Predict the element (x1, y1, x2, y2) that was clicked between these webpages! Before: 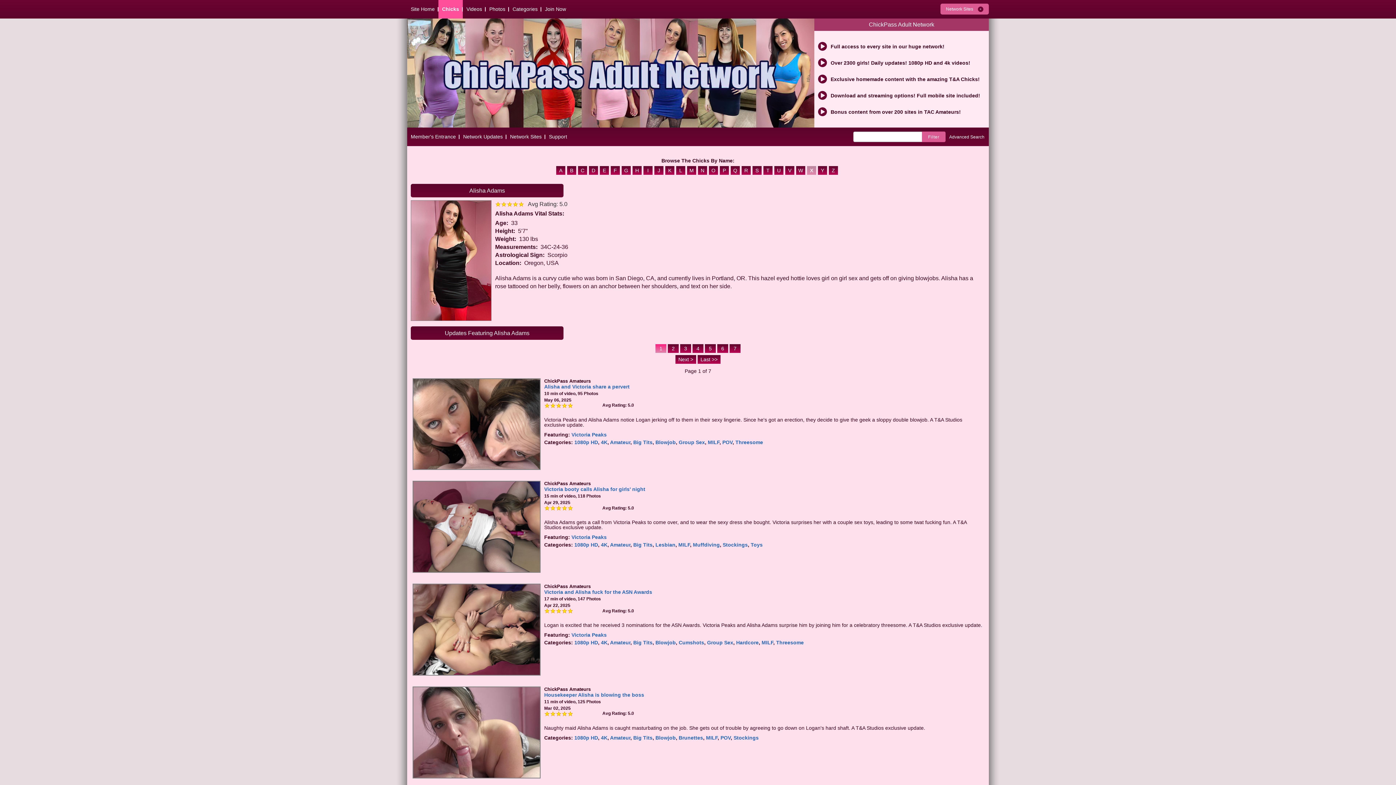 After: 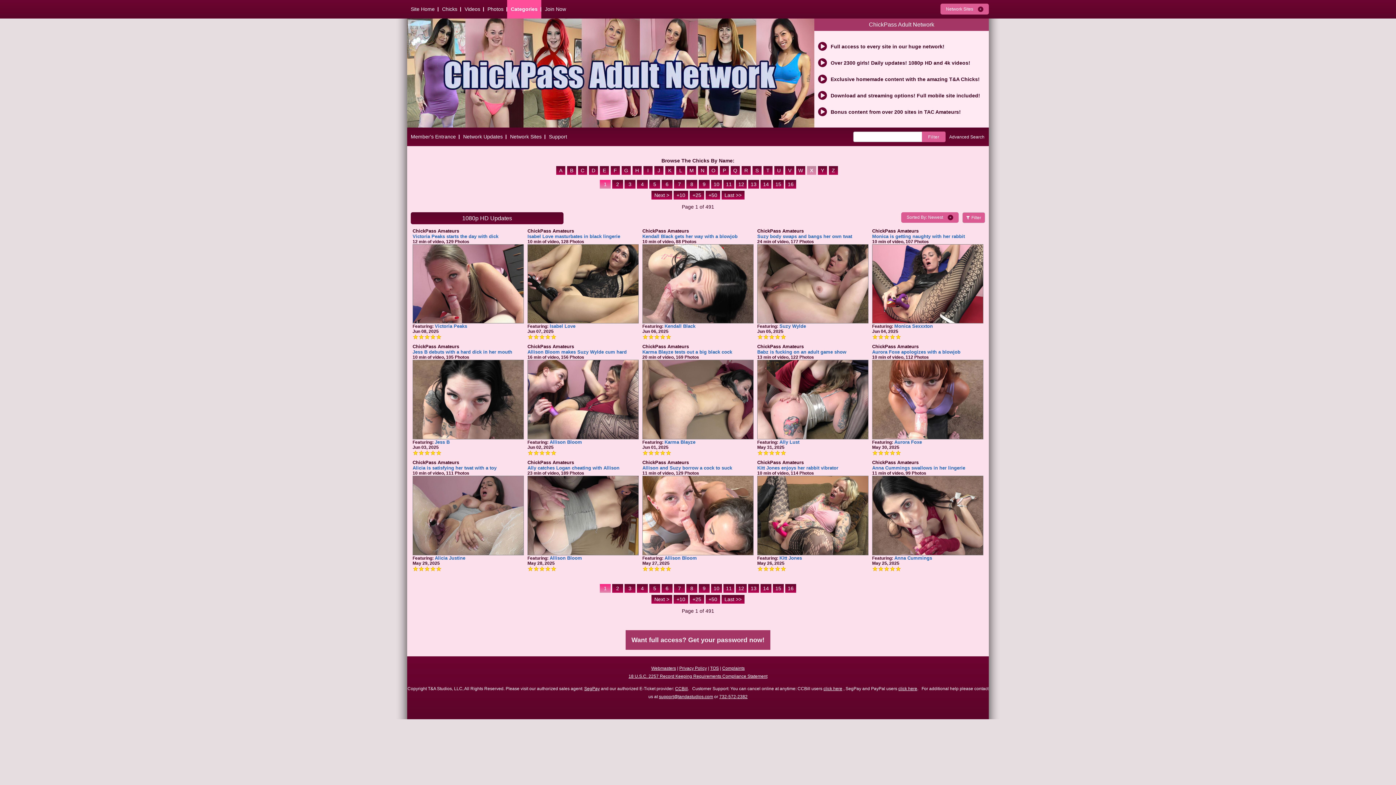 Action: label: 1080p HD bbox: (574, 542, 598, 548)